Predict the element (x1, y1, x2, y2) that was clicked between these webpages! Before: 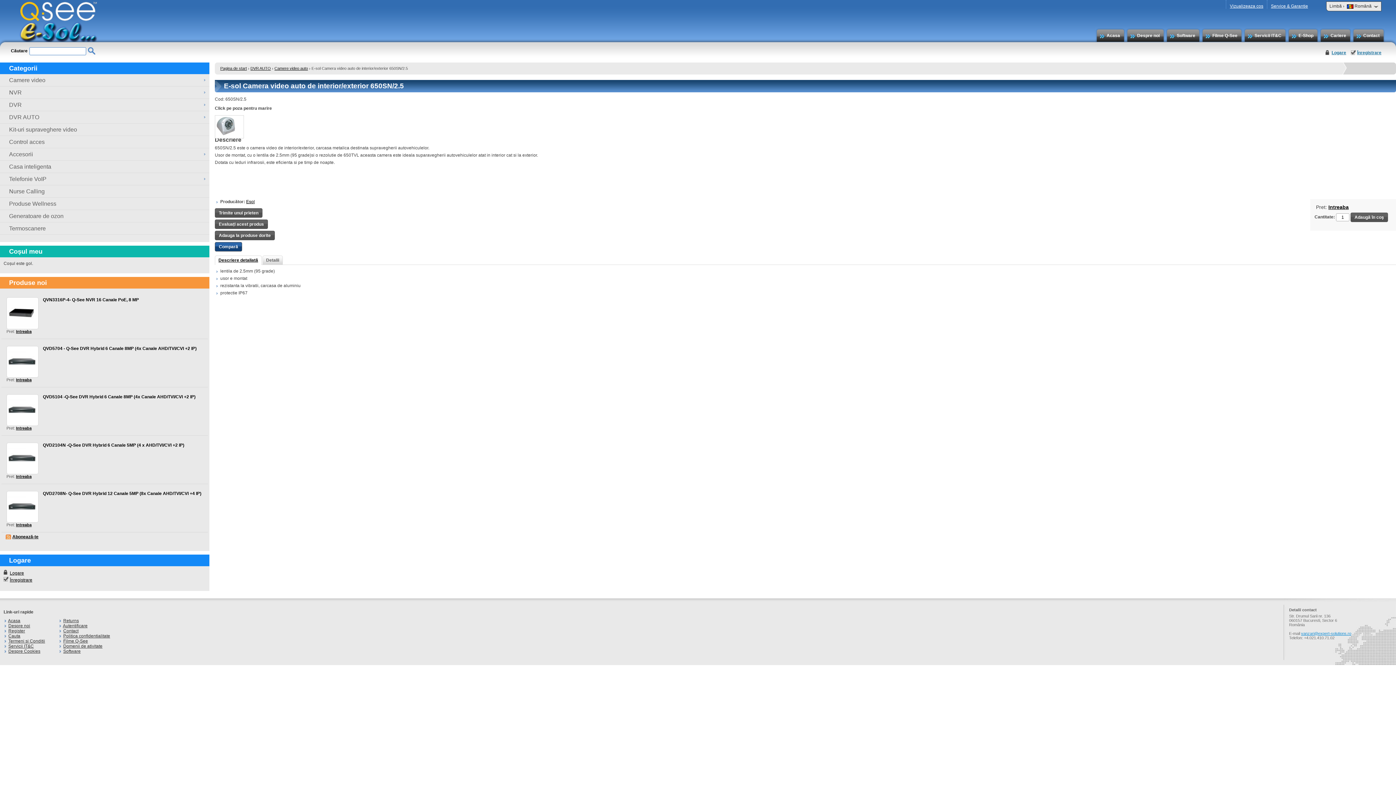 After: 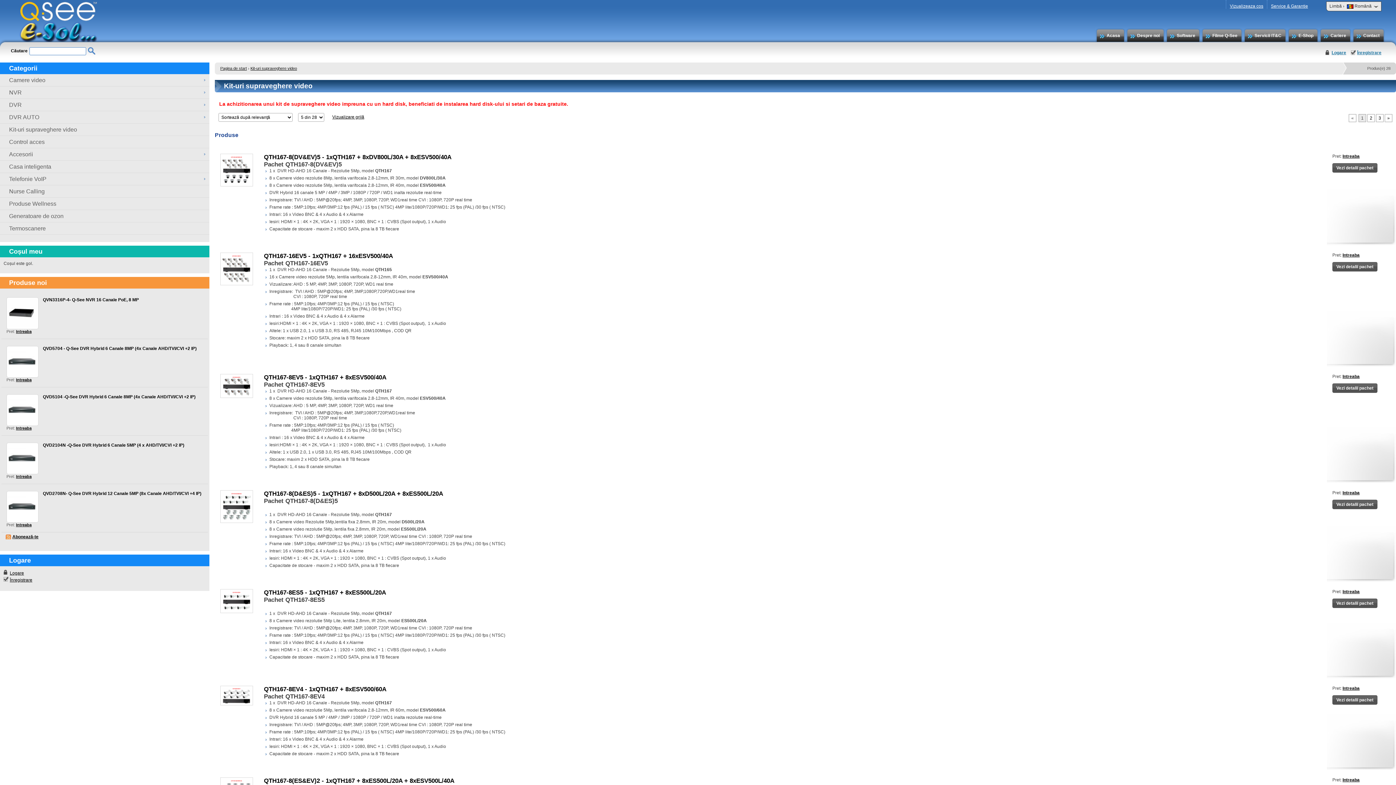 Action: bbox: (0, 123, 209, 135) label: Kit-uri supraveghere video